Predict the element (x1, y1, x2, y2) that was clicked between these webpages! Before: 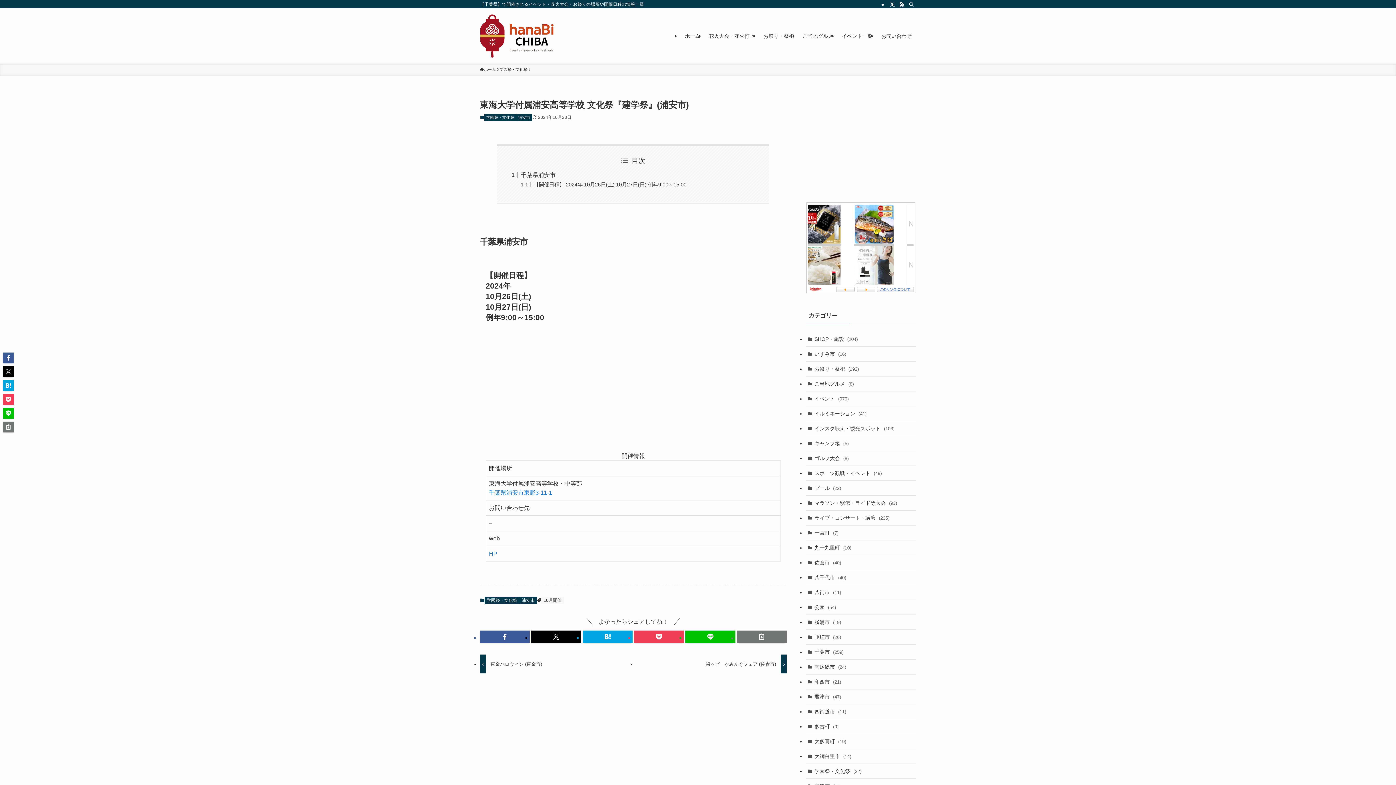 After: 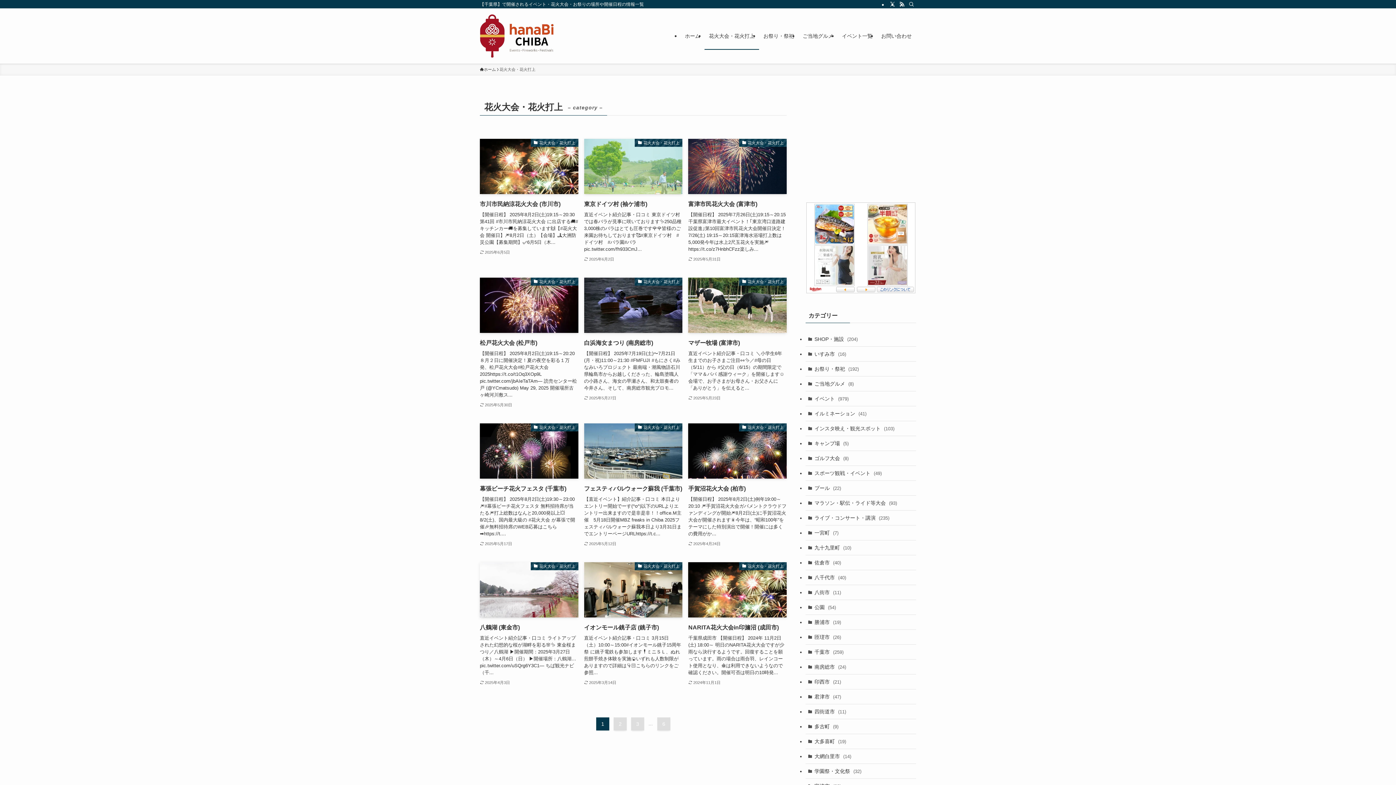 Action: bbox: (704, 22, 759, 49) label: 花火大会・花火打上